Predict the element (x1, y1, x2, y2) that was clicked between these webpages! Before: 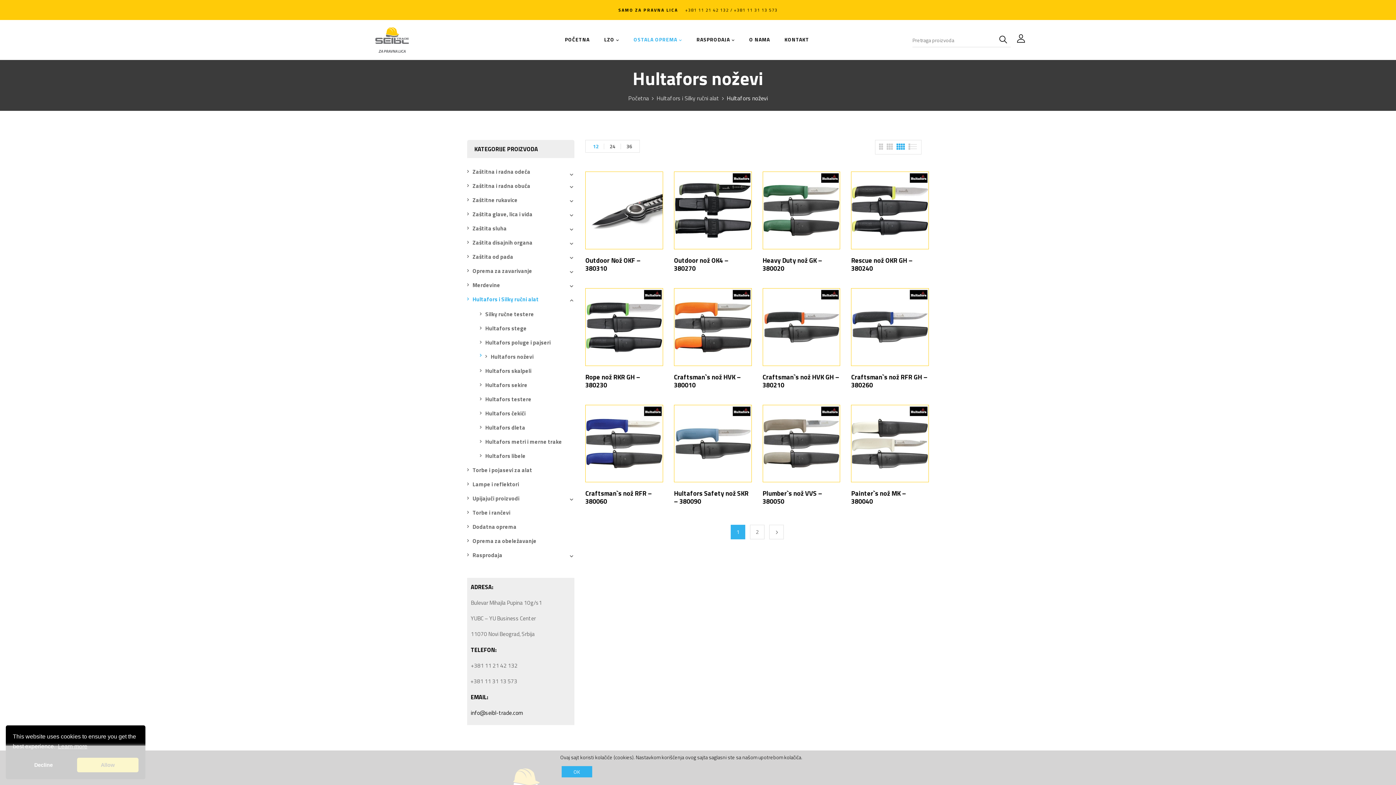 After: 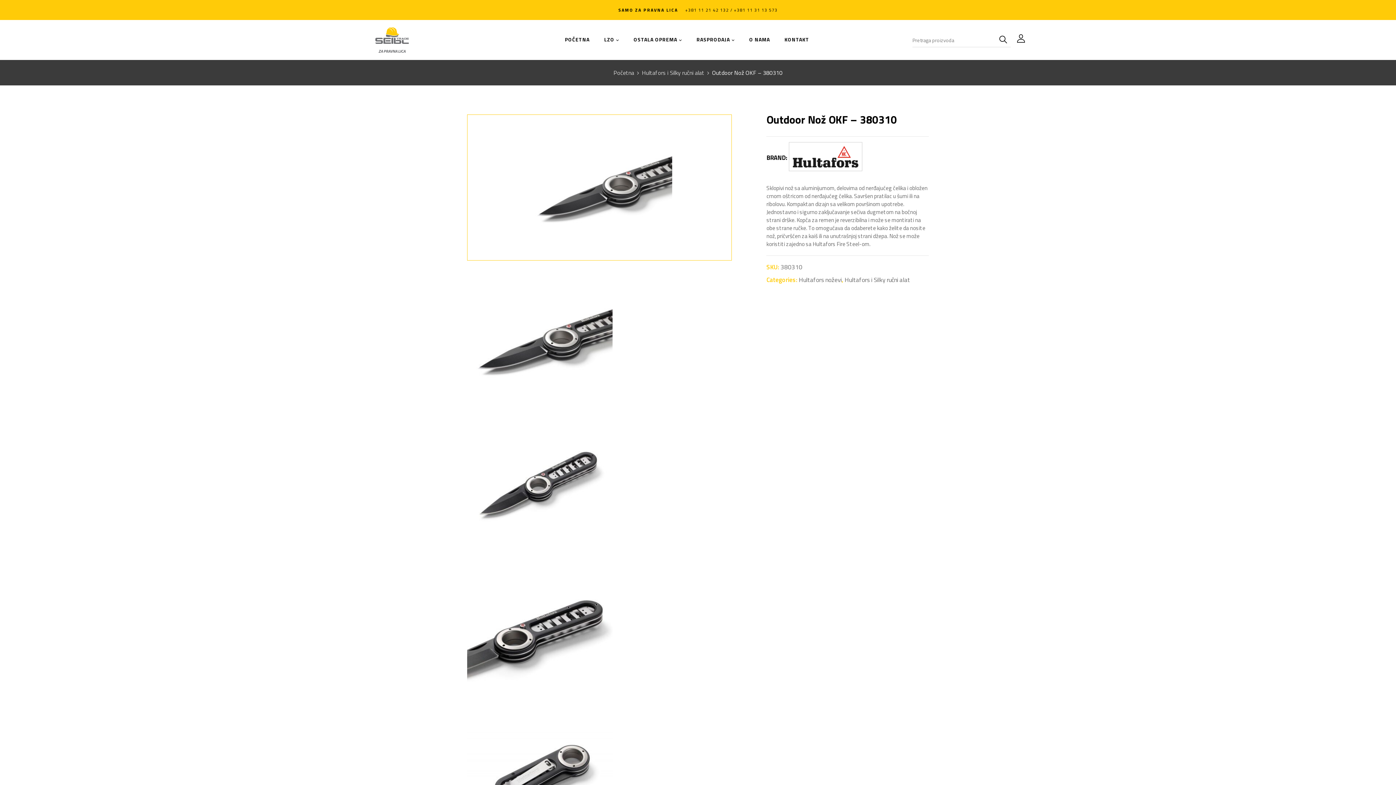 Action: bbox: (585, 172, 663, 181)